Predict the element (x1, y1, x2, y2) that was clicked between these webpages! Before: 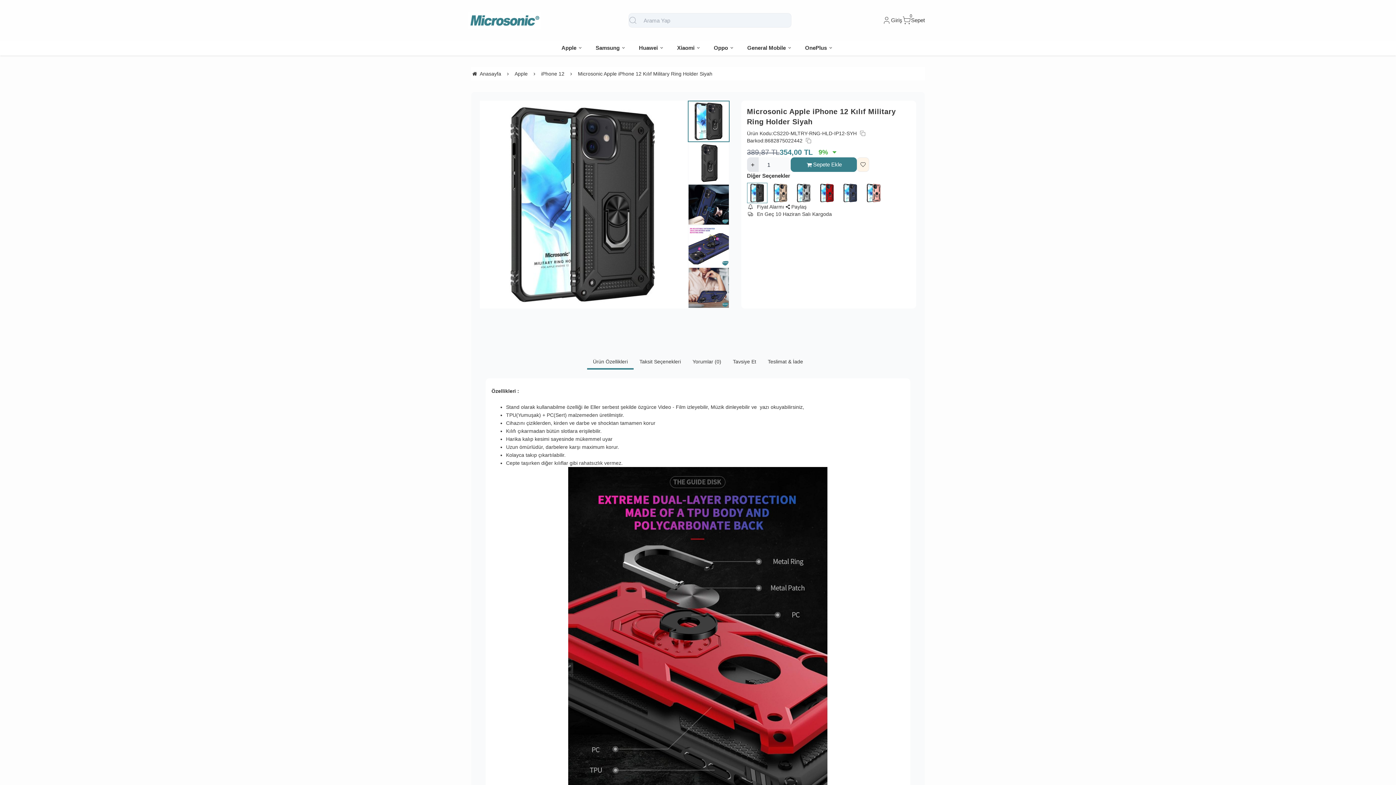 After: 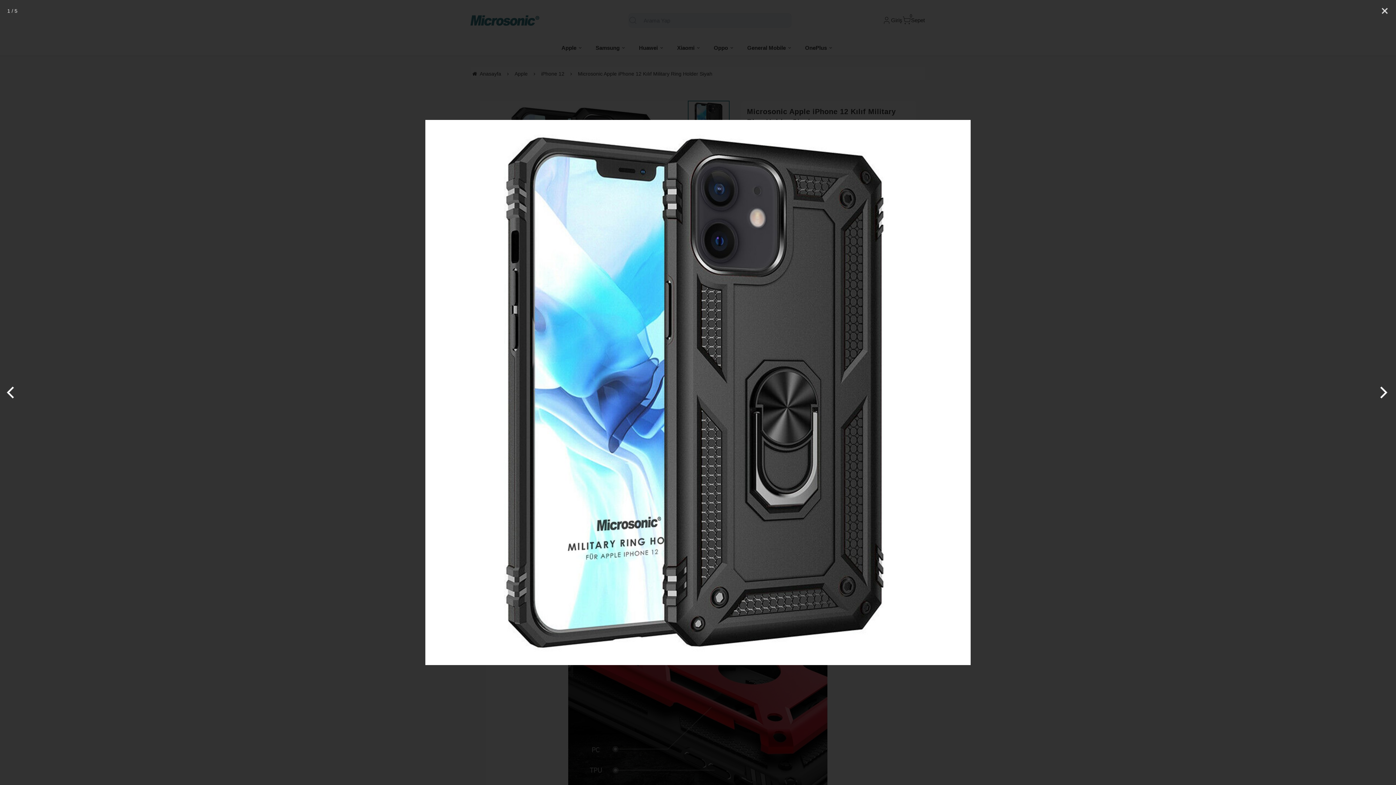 Action: label: https://cdn.eticaret.shop/microsonic/medium/73/microsonic-apple-iphone-12-kilif-military-ring-holder-siyah-48073-316114.jpg bbox: (480, 100, 688, 308)